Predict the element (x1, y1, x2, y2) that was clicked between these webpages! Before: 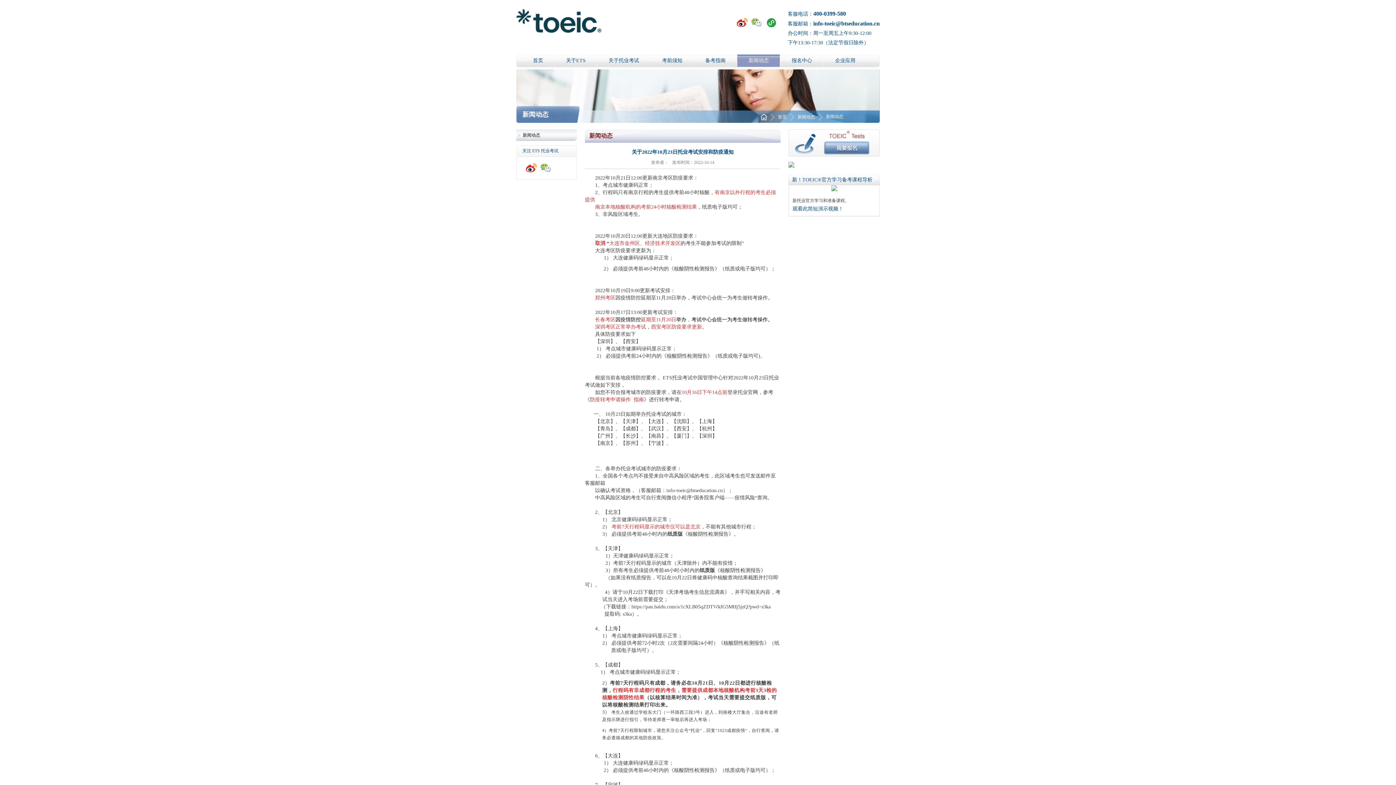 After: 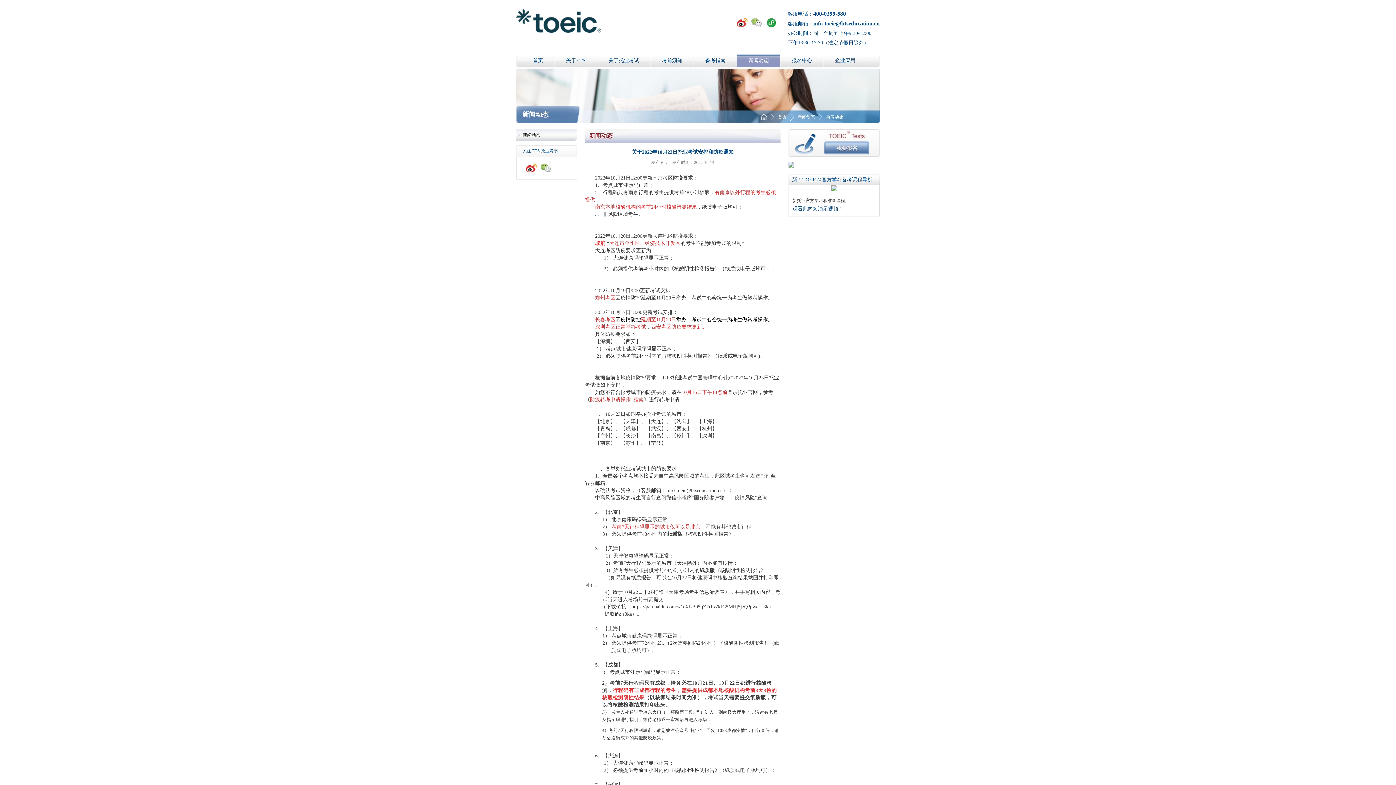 Action: label: 新浪 bbox: (737, 18, 748, 27)